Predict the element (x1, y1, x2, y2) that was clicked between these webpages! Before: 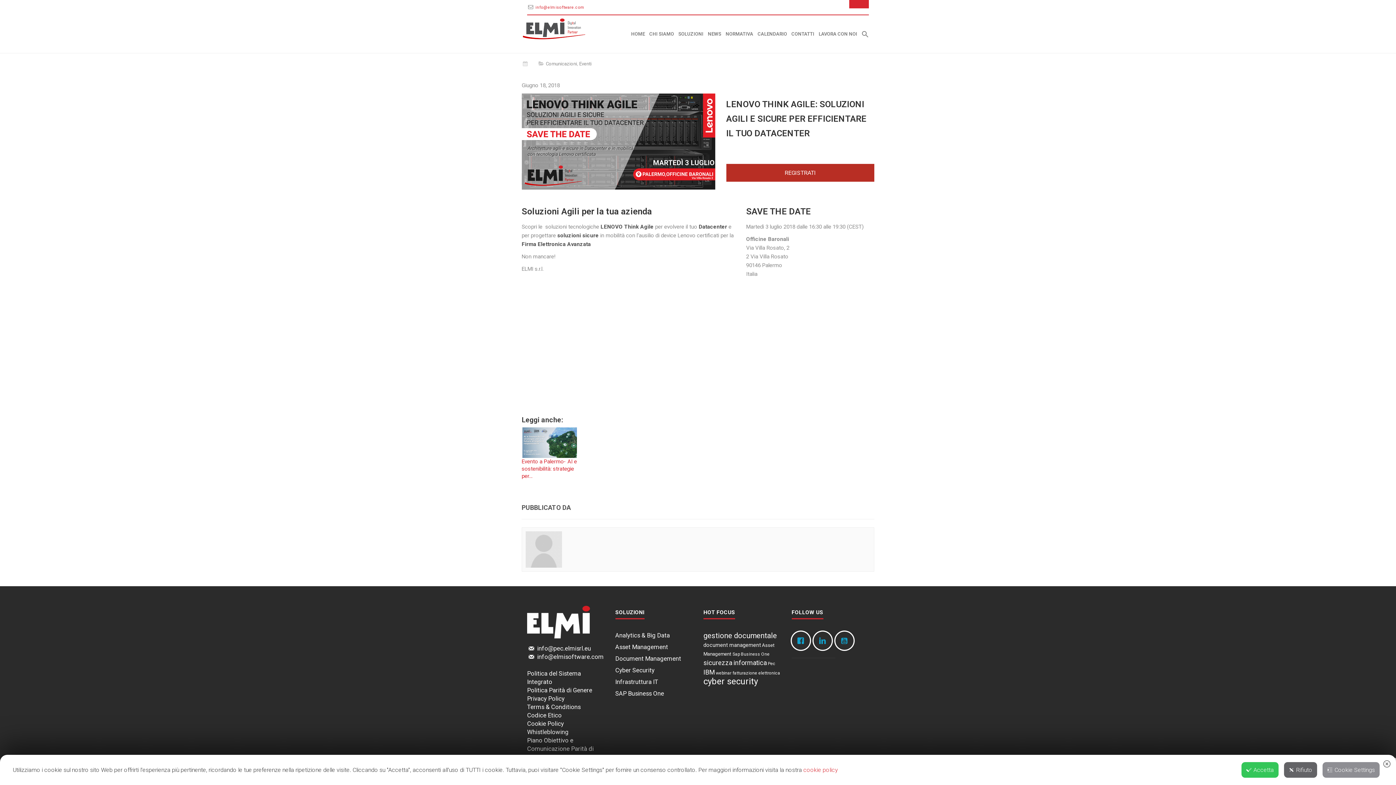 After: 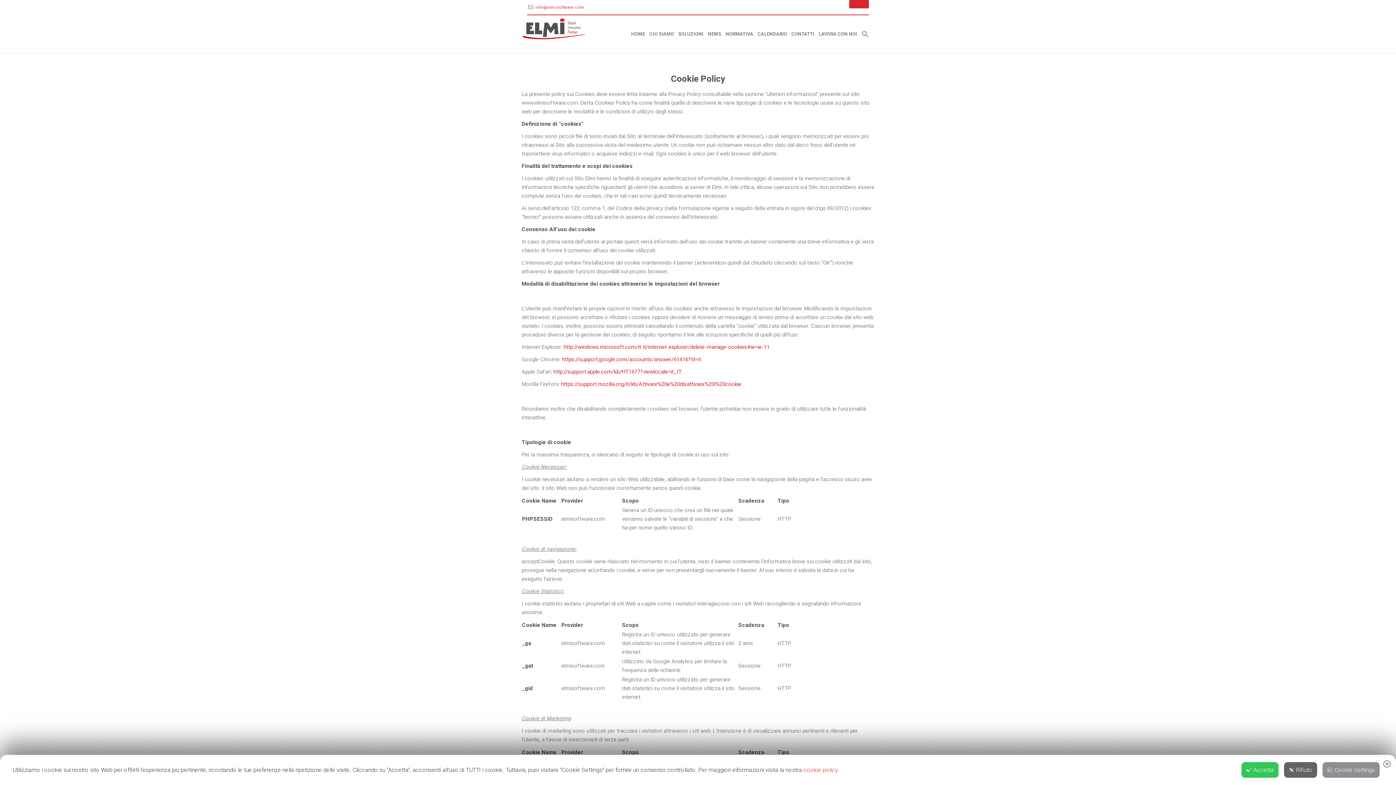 Action: label: cookie policy bbox: (803, 766, 838, 773)